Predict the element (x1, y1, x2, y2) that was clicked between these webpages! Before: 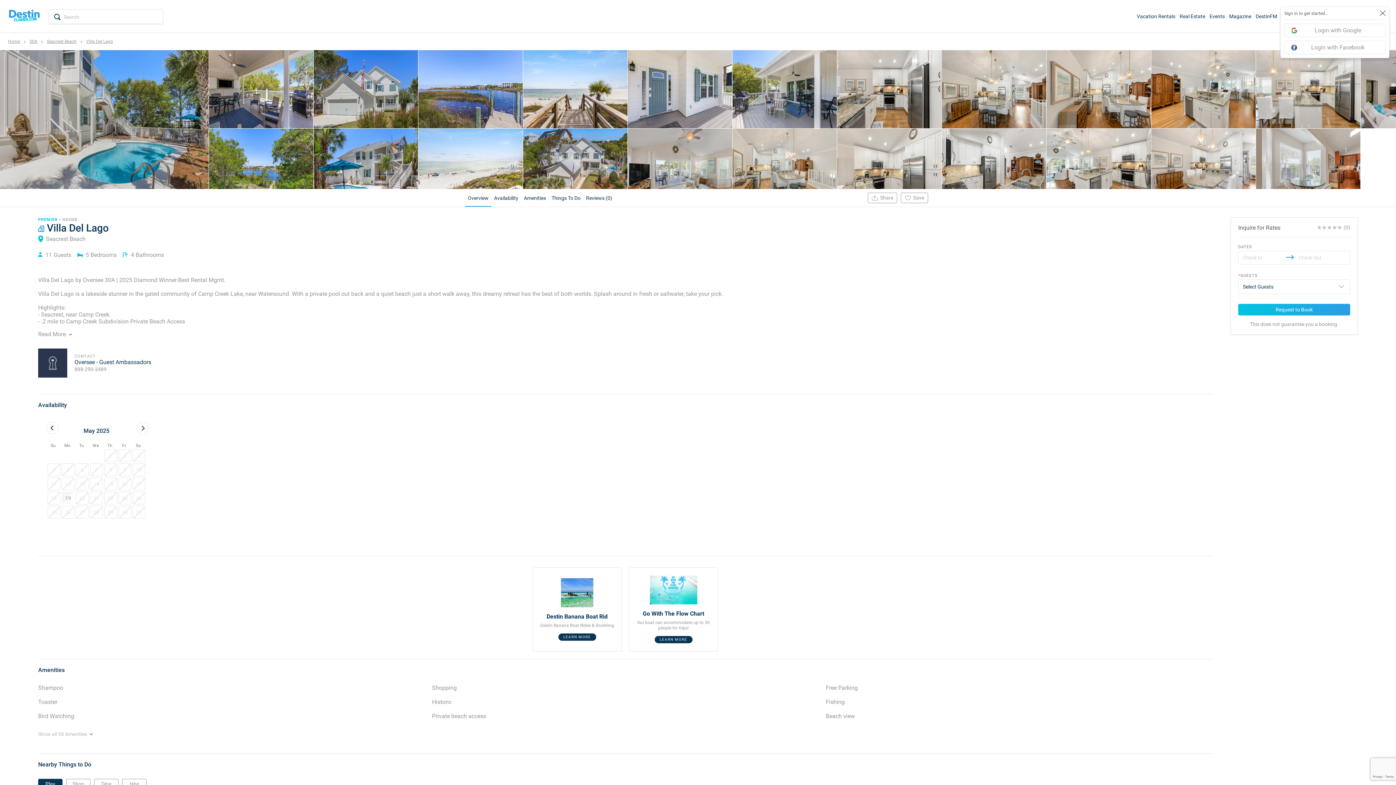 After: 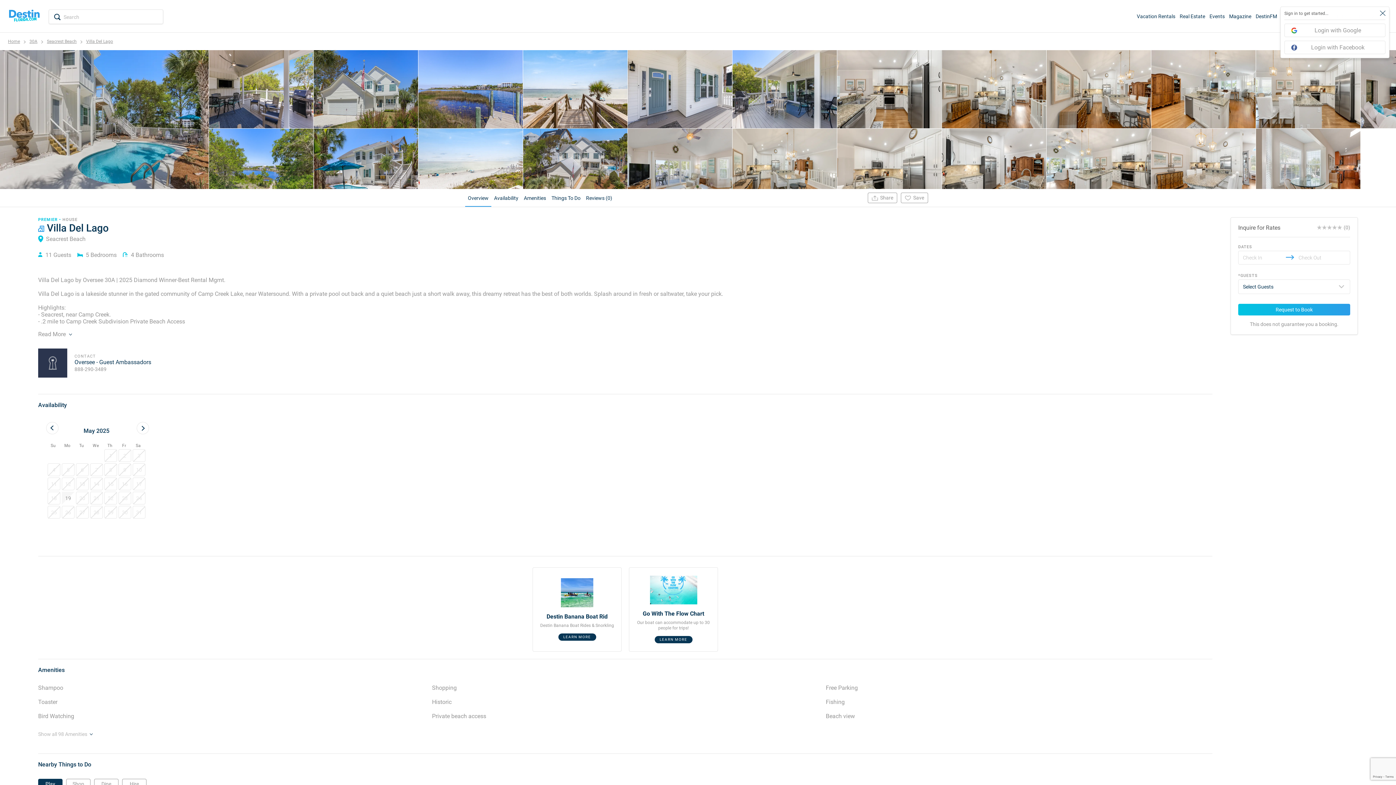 Action: bbox: (104, 477, 117, 490) label: Not available. Thursday, May 15, 2025